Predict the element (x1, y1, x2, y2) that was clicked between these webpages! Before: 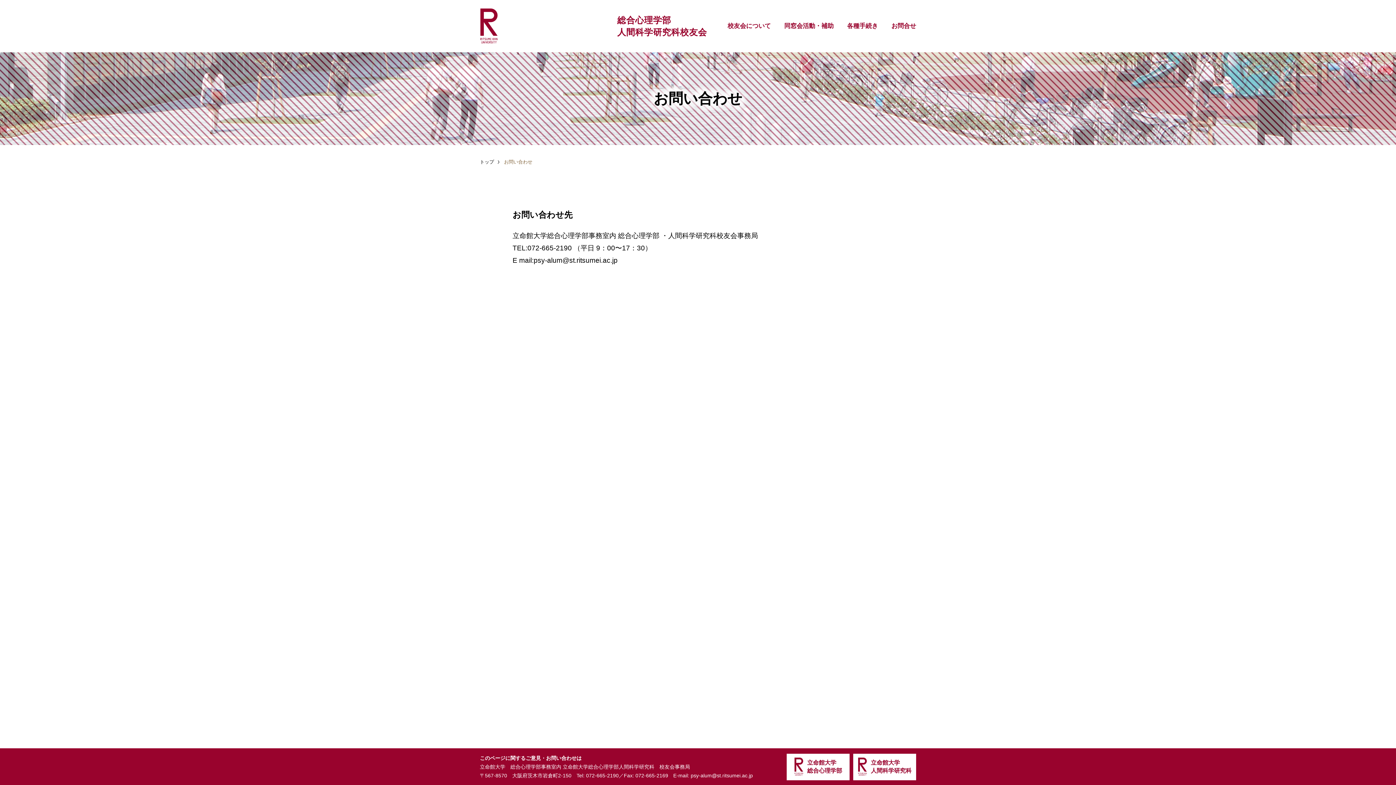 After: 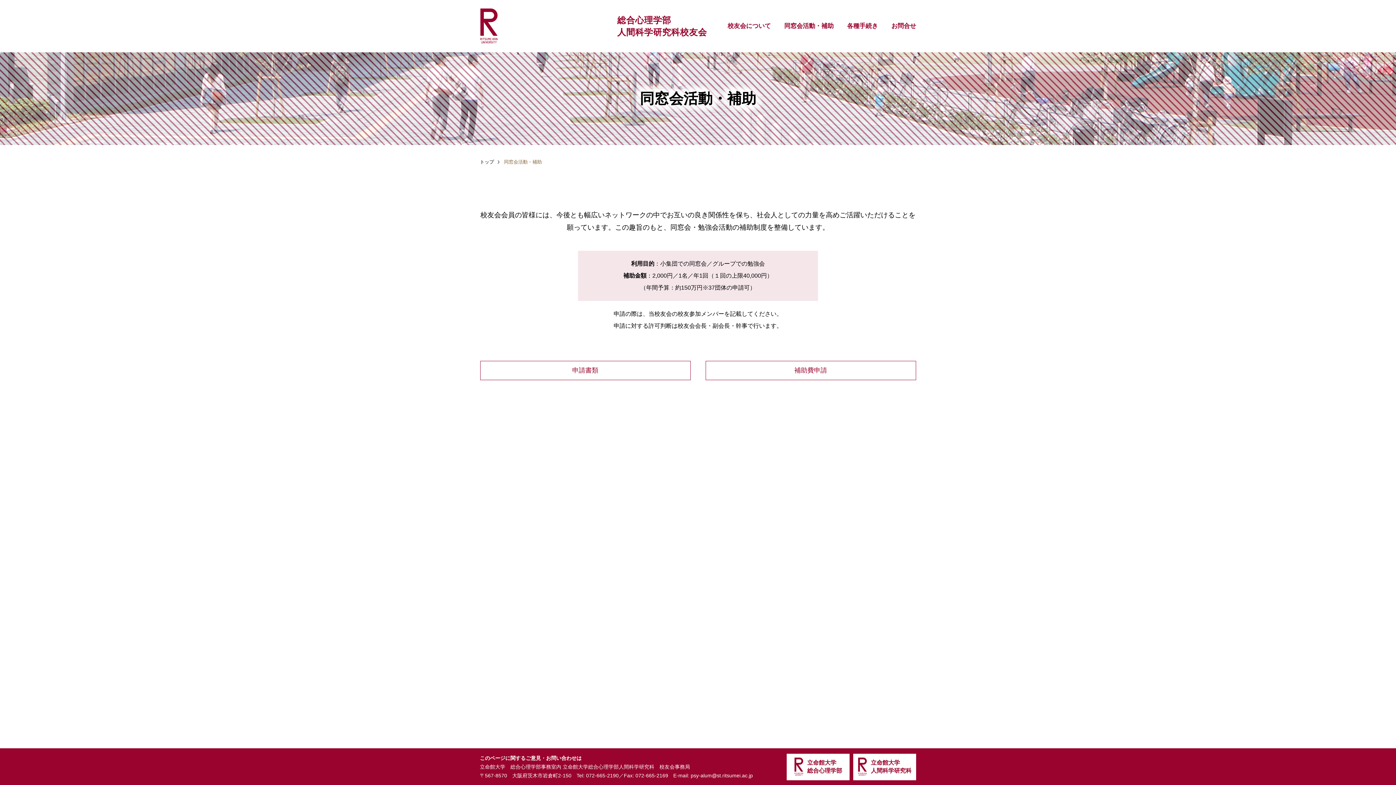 Action: label: 同窓会活動・補助 bbox: (784, 22, 833, 29)